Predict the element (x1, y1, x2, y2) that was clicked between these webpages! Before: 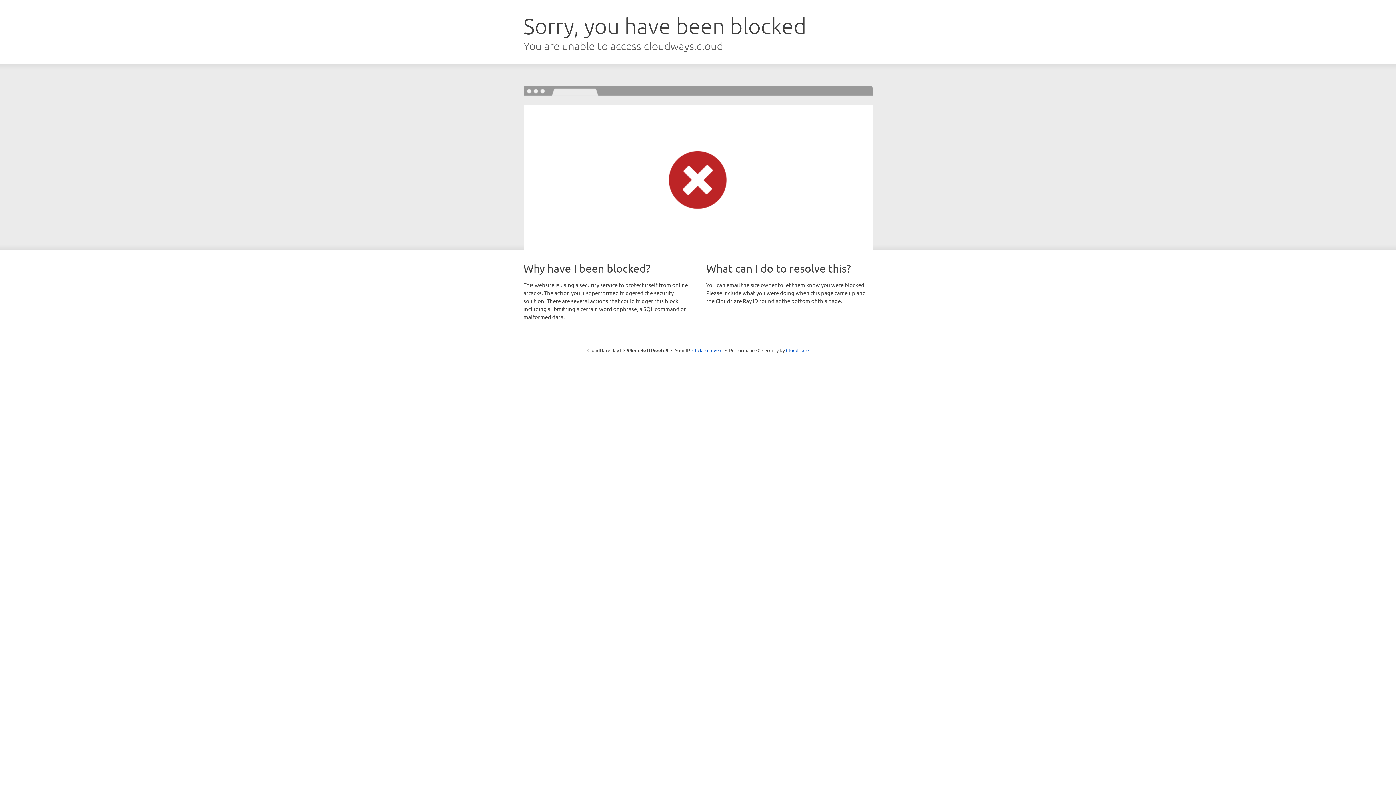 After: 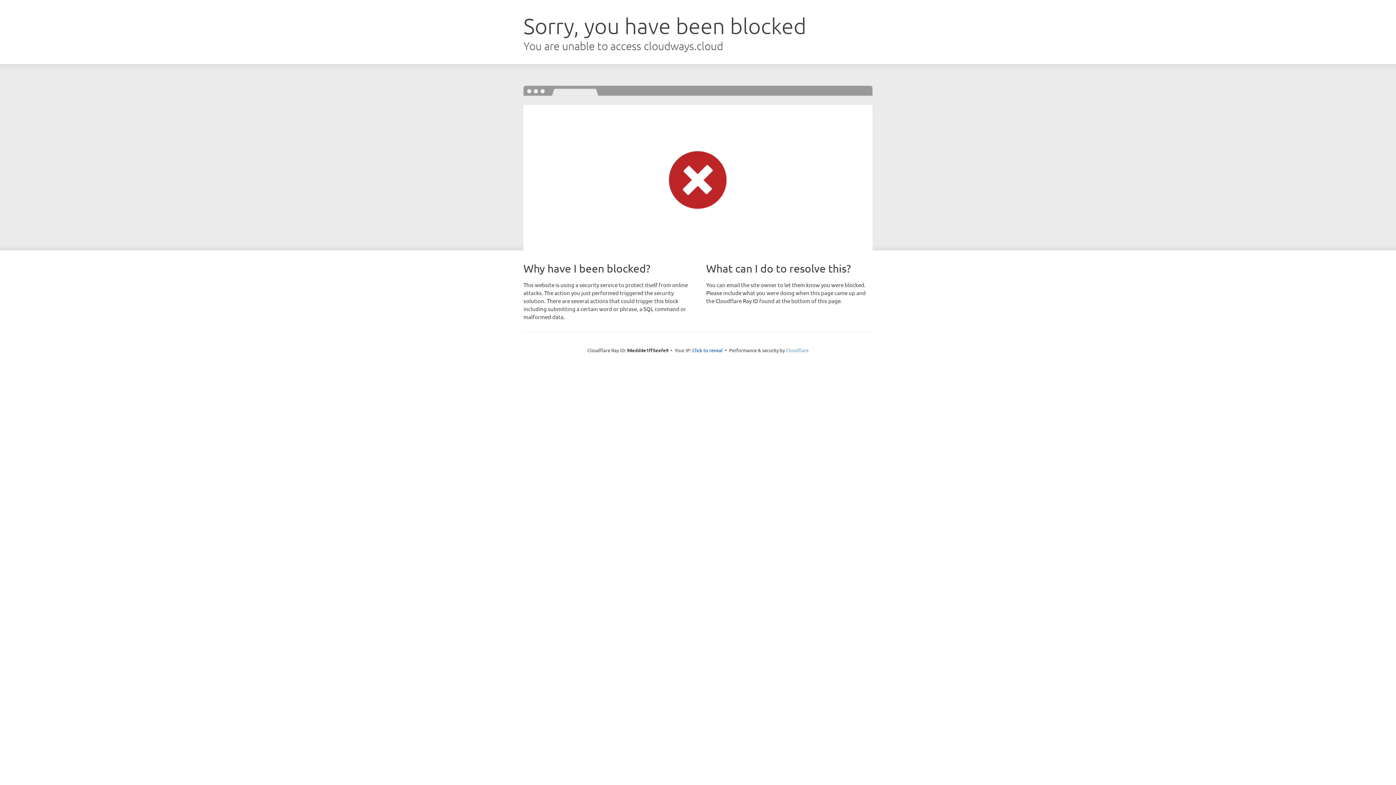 Action: bbox: (786, 347, 808, 353) label: Cloudflare